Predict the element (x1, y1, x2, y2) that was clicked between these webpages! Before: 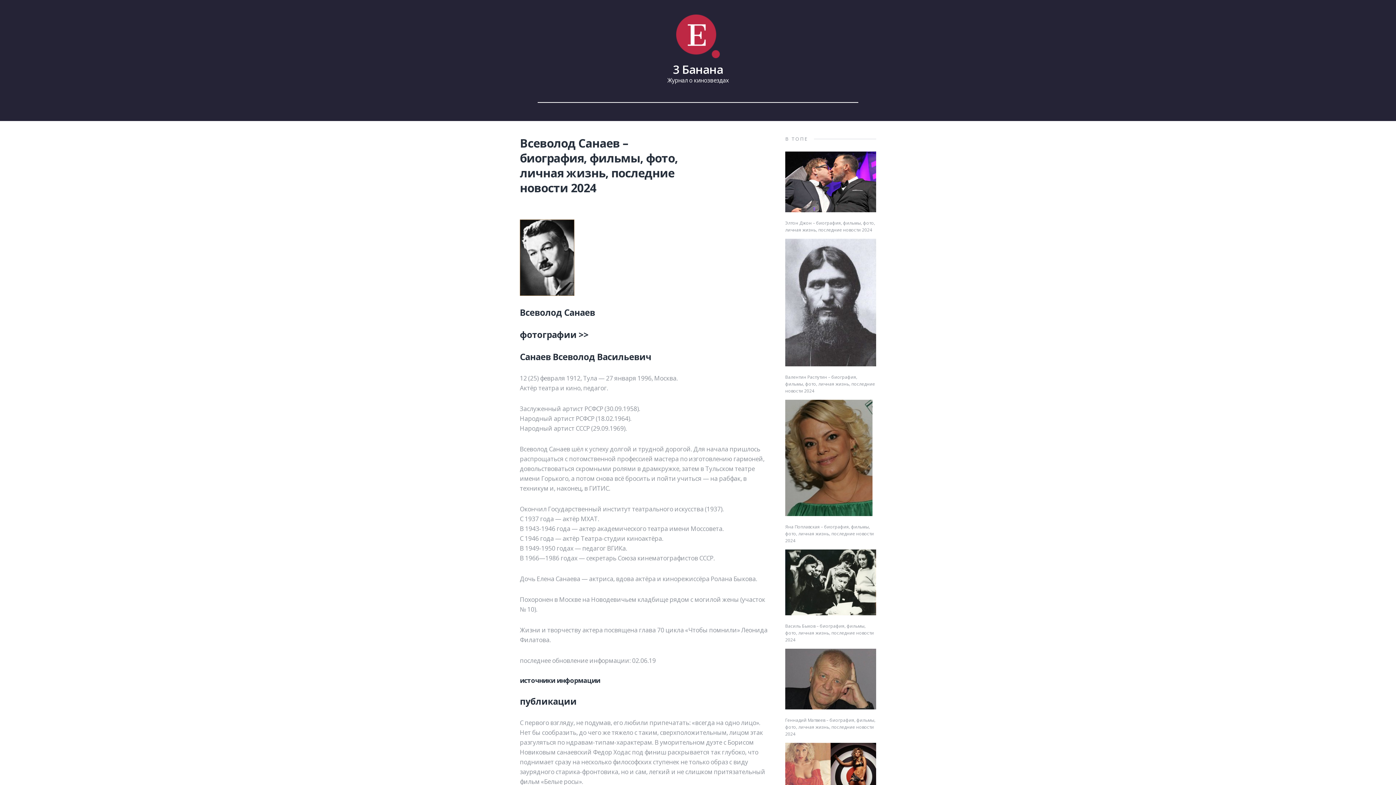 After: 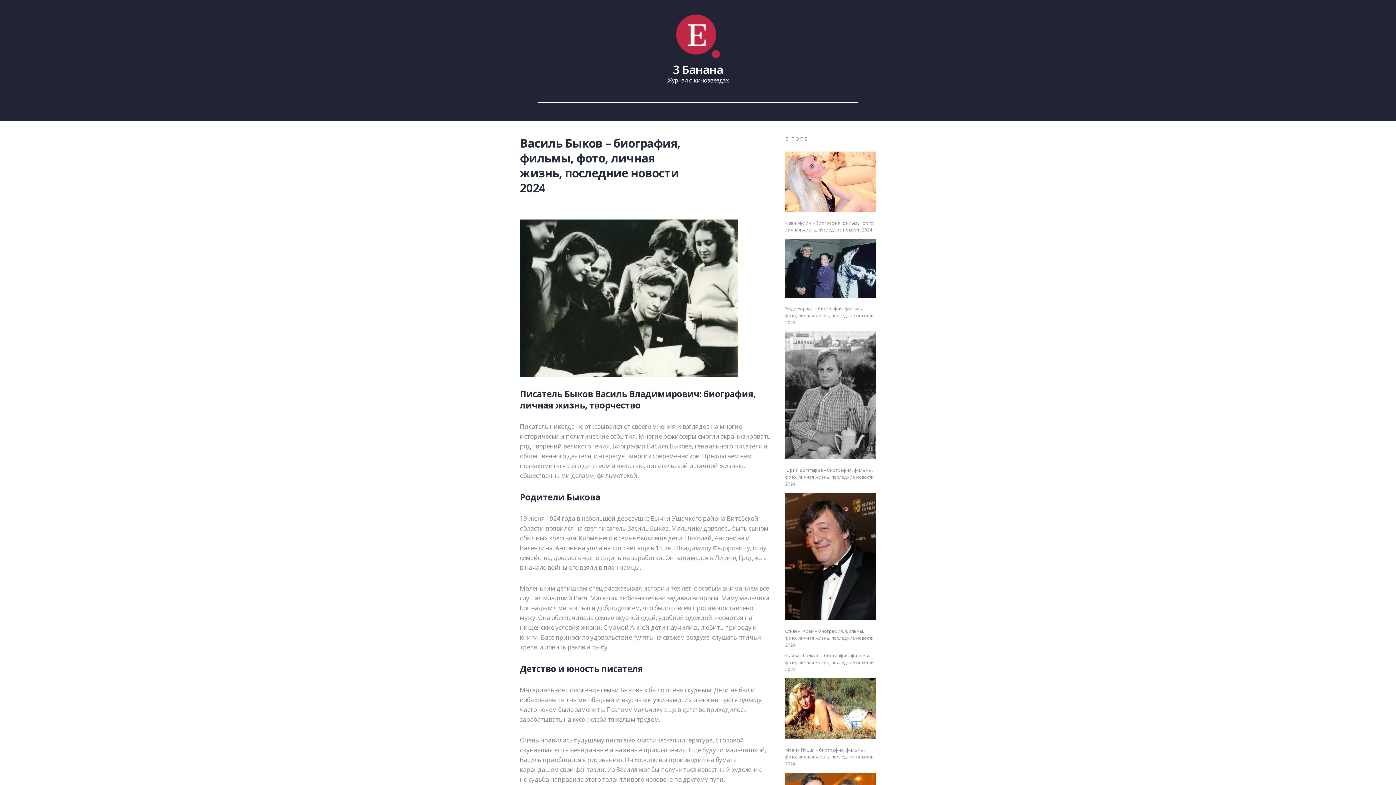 Action: bbox: (785, 623, 874, 643) label: Василь Быков – биография, фильмы, фото, личная жизнь, последние новости 2024